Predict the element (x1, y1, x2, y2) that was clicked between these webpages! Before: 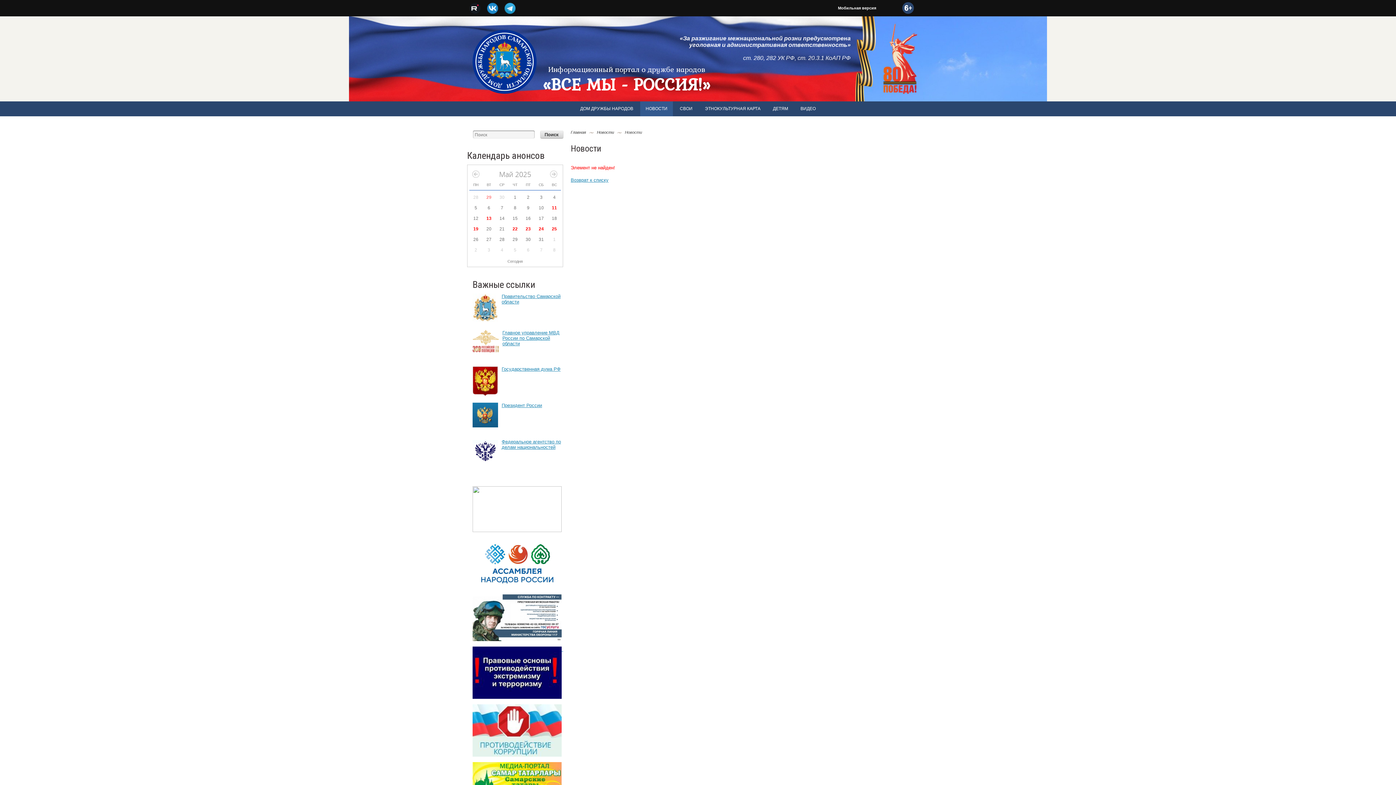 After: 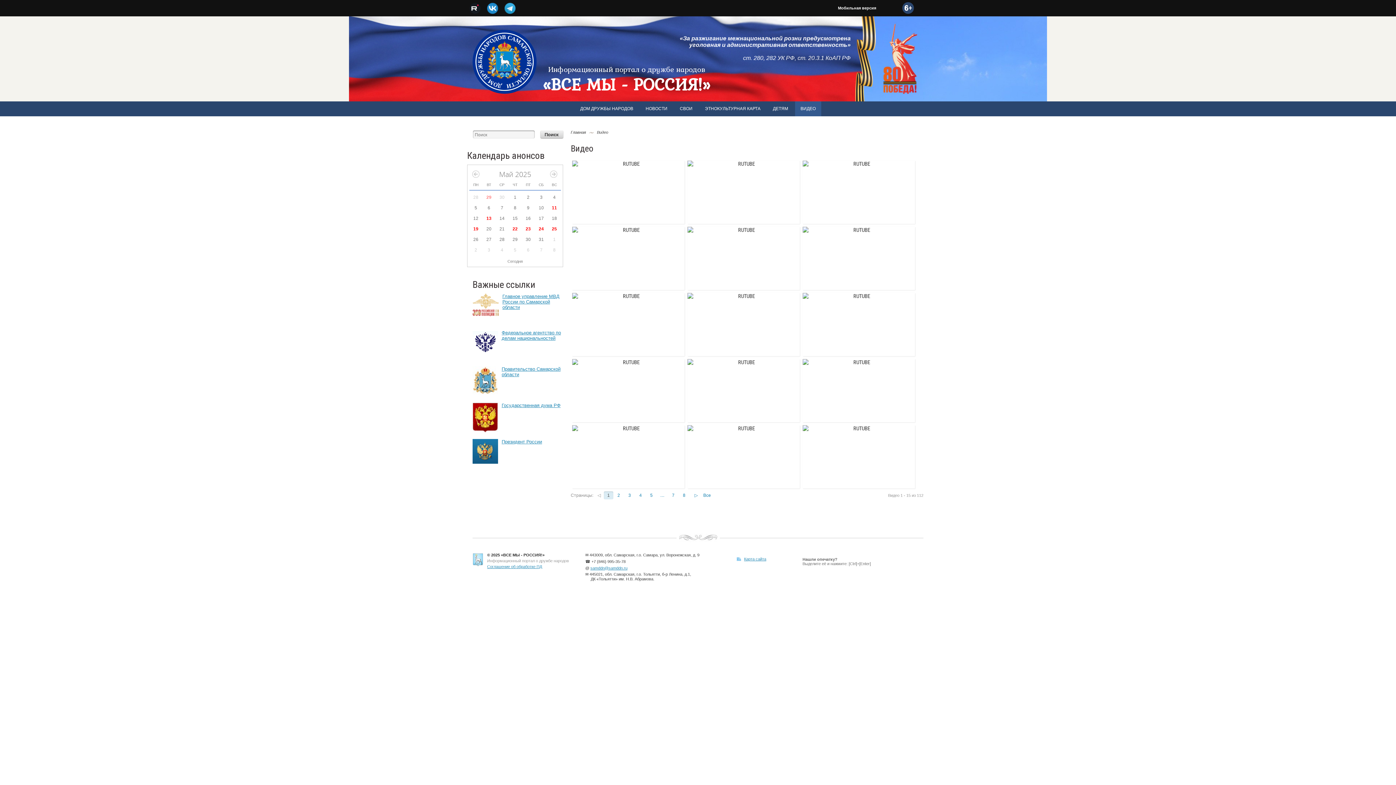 Action: bbox: (795, 101, 821, 116) label: ВИДЕО